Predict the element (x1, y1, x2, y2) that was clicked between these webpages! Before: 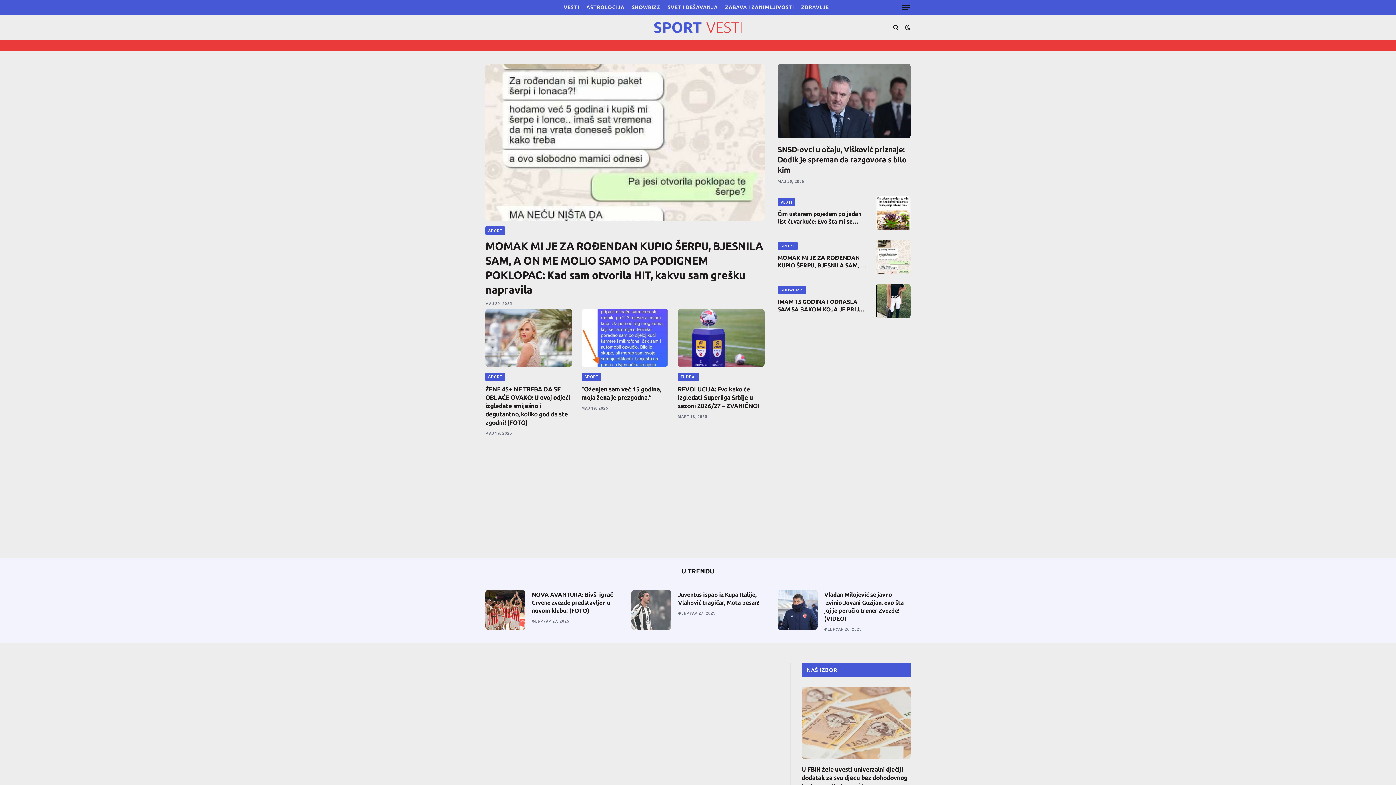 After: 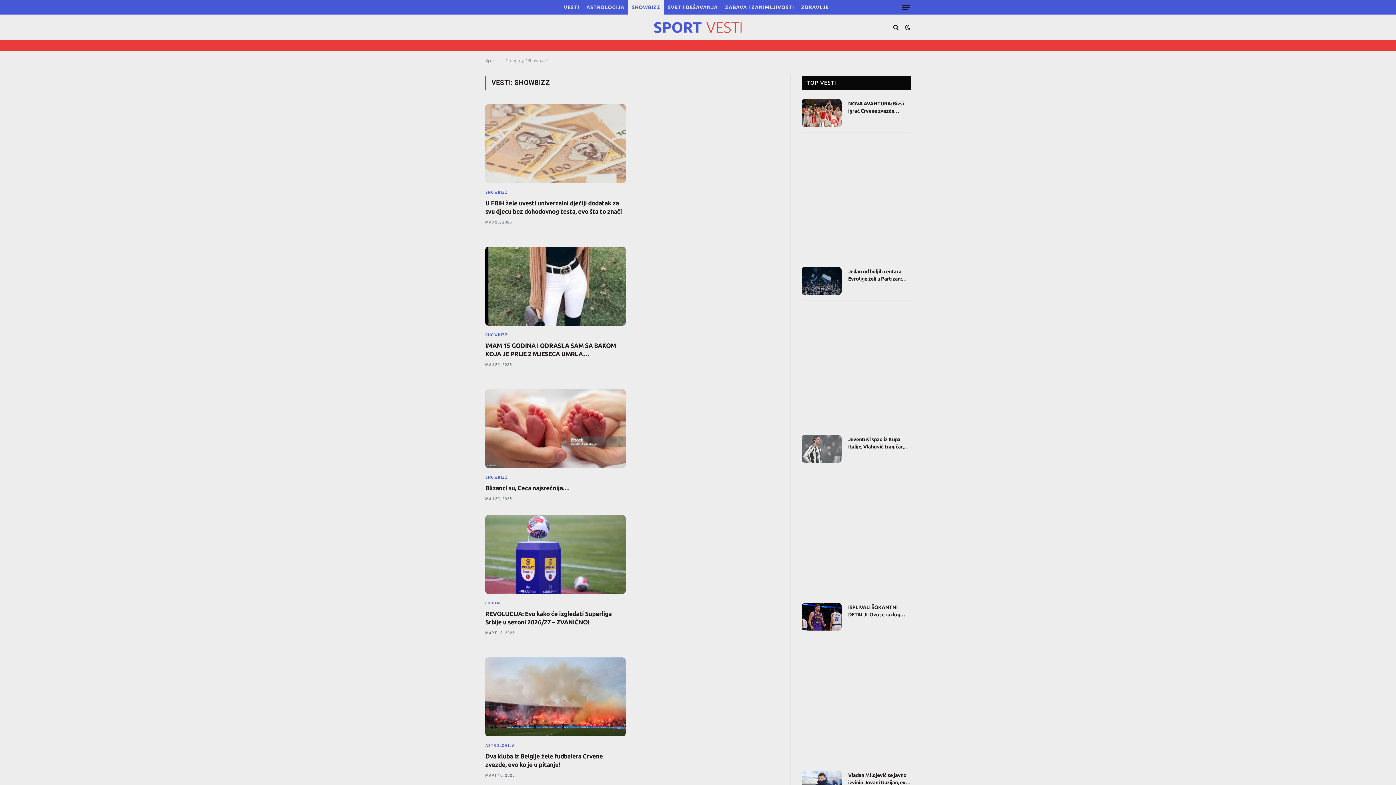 Action: label: SHOWBIZZ bbox: (777, 285, 806, 294)